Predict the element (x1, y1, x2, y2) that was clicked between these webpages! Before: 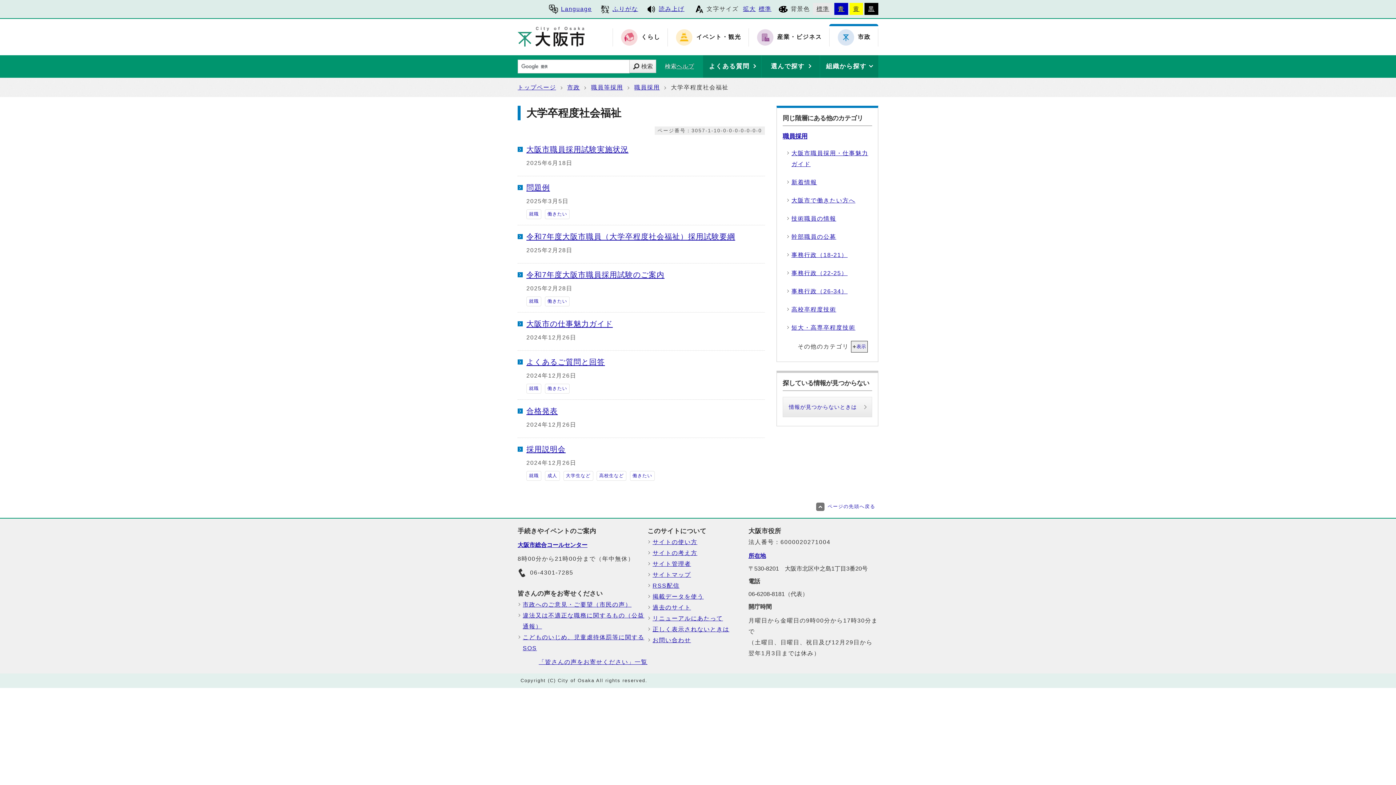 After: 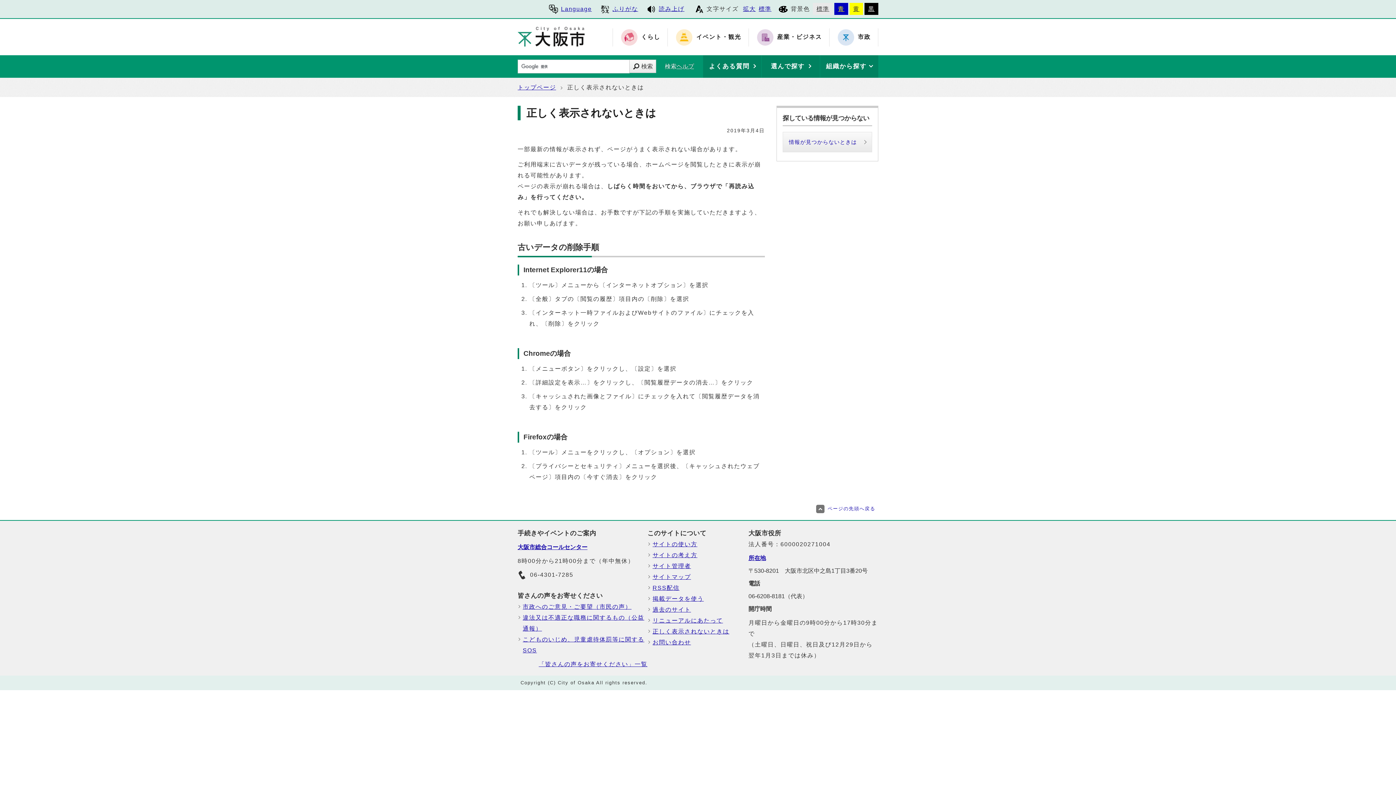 Action: label: 正しく表示されないときは bbox: (652, 624, 748, 635)